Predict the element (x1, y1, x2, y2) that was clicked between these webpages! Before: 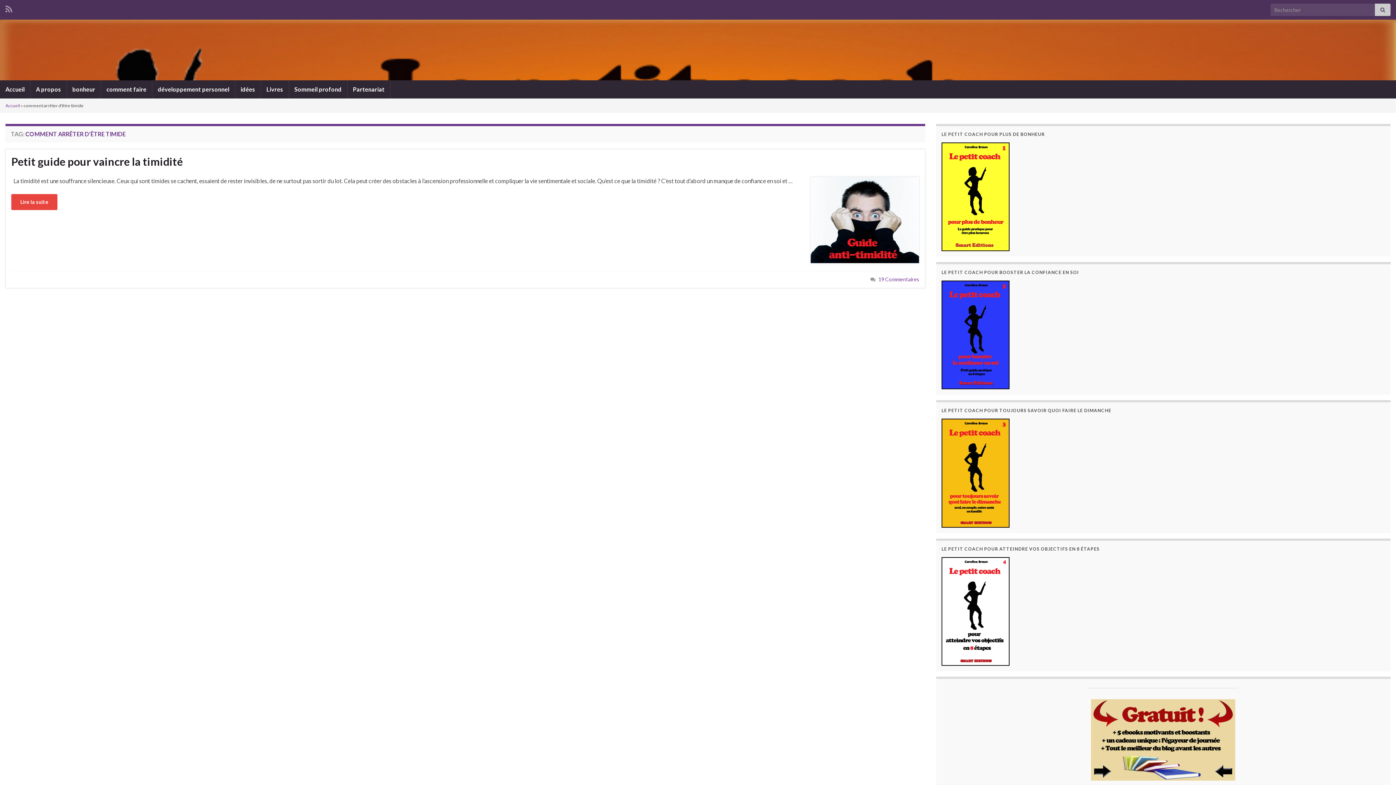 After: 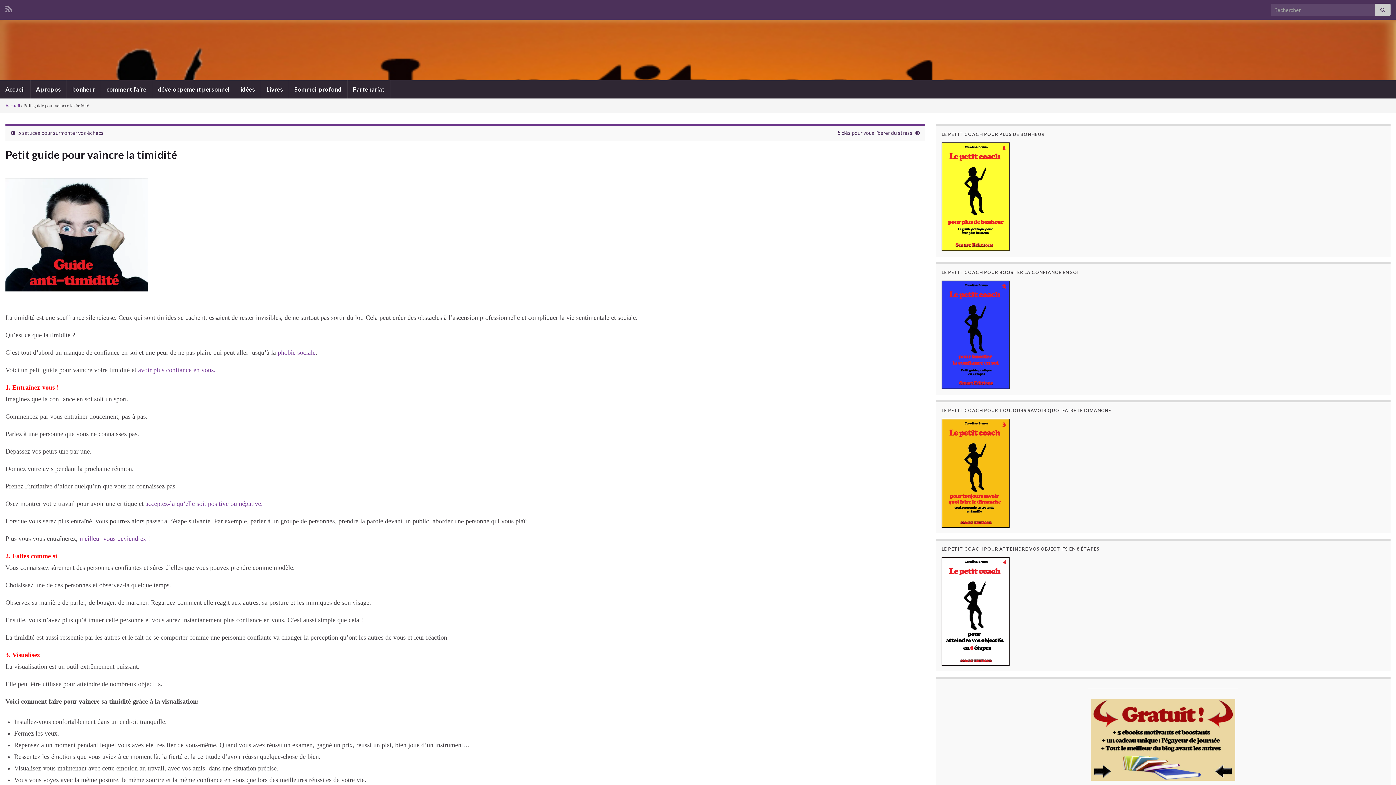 Action: bbox: (11, 154, 919, 168) label: Petit guide pour vaincre la timidité